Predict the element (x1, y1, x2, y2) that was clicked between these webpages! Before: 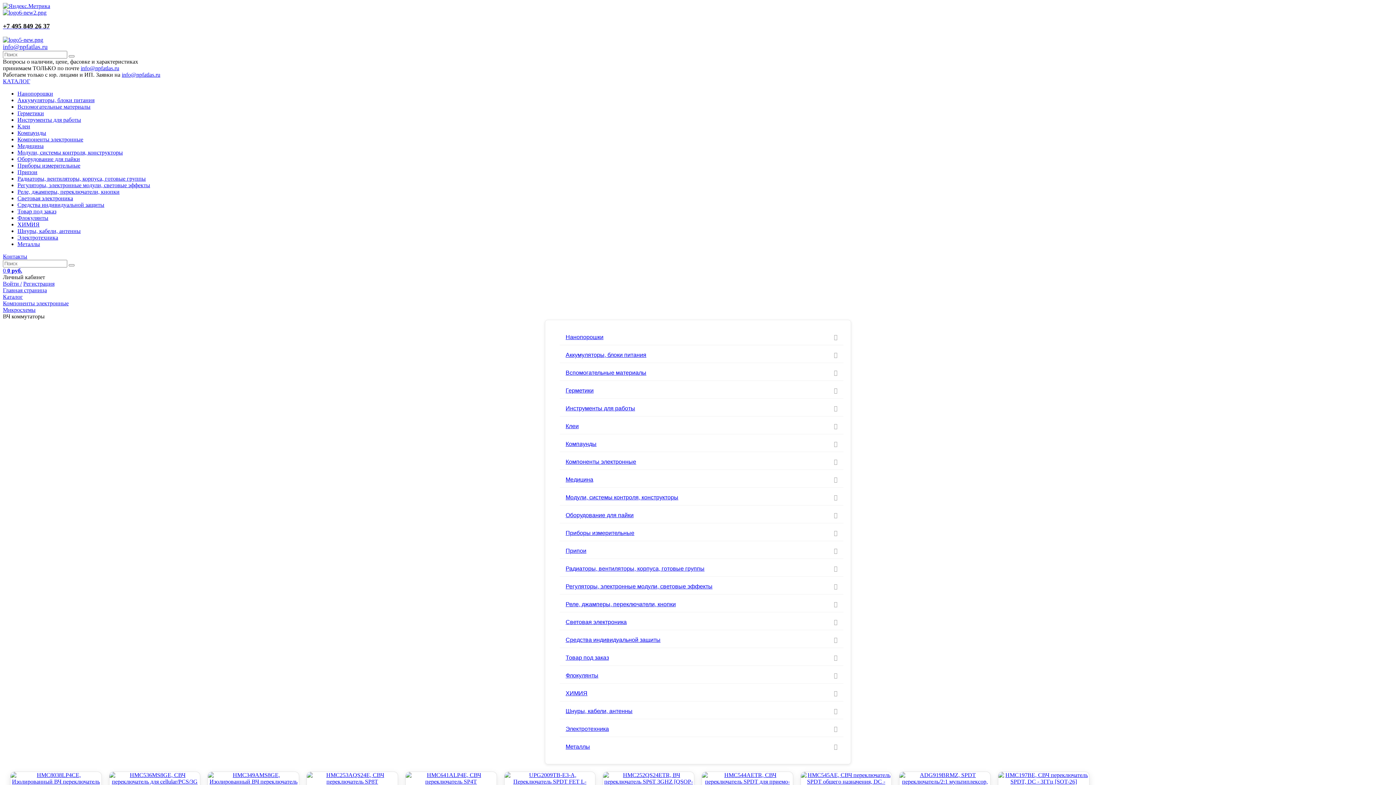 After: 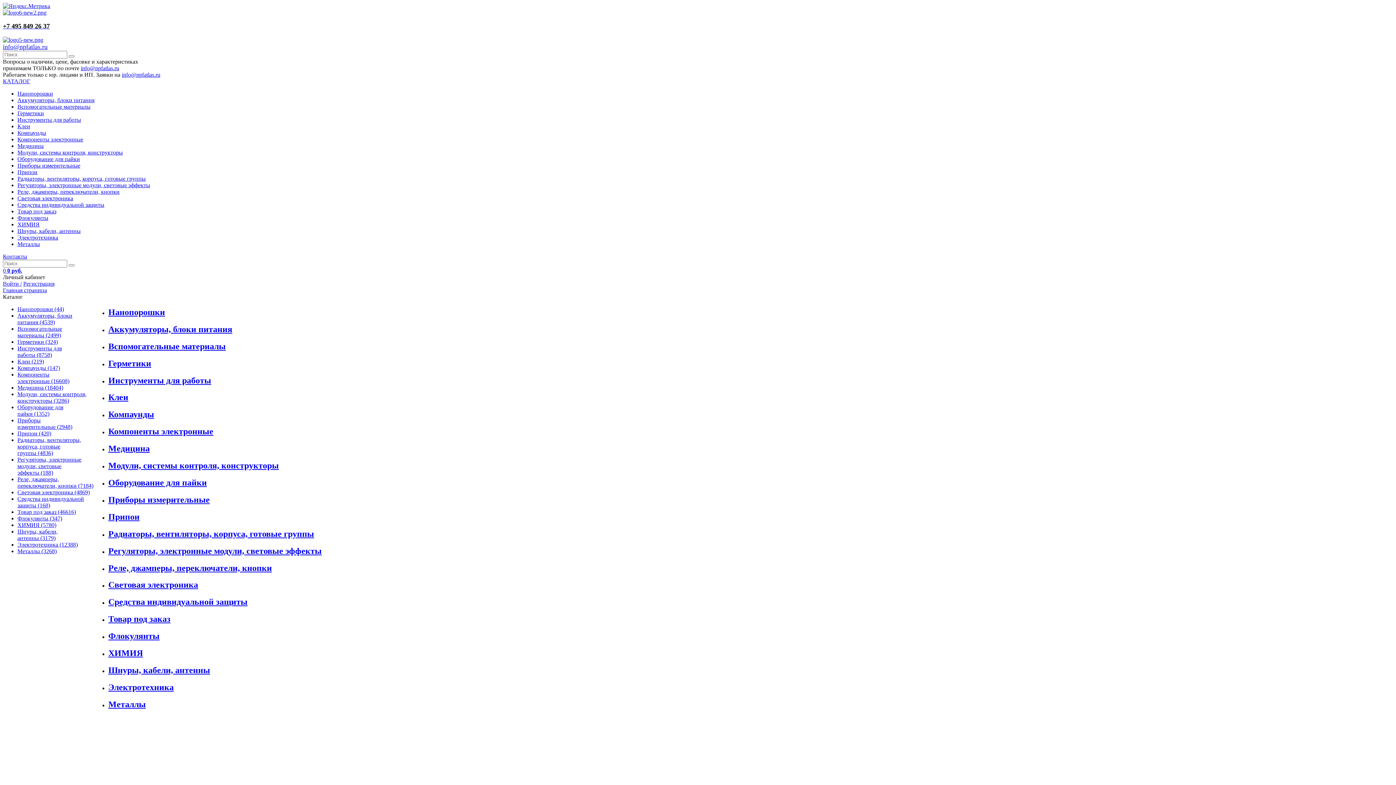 Action: label: Каталог bbox: (2, 293, 22, 300)